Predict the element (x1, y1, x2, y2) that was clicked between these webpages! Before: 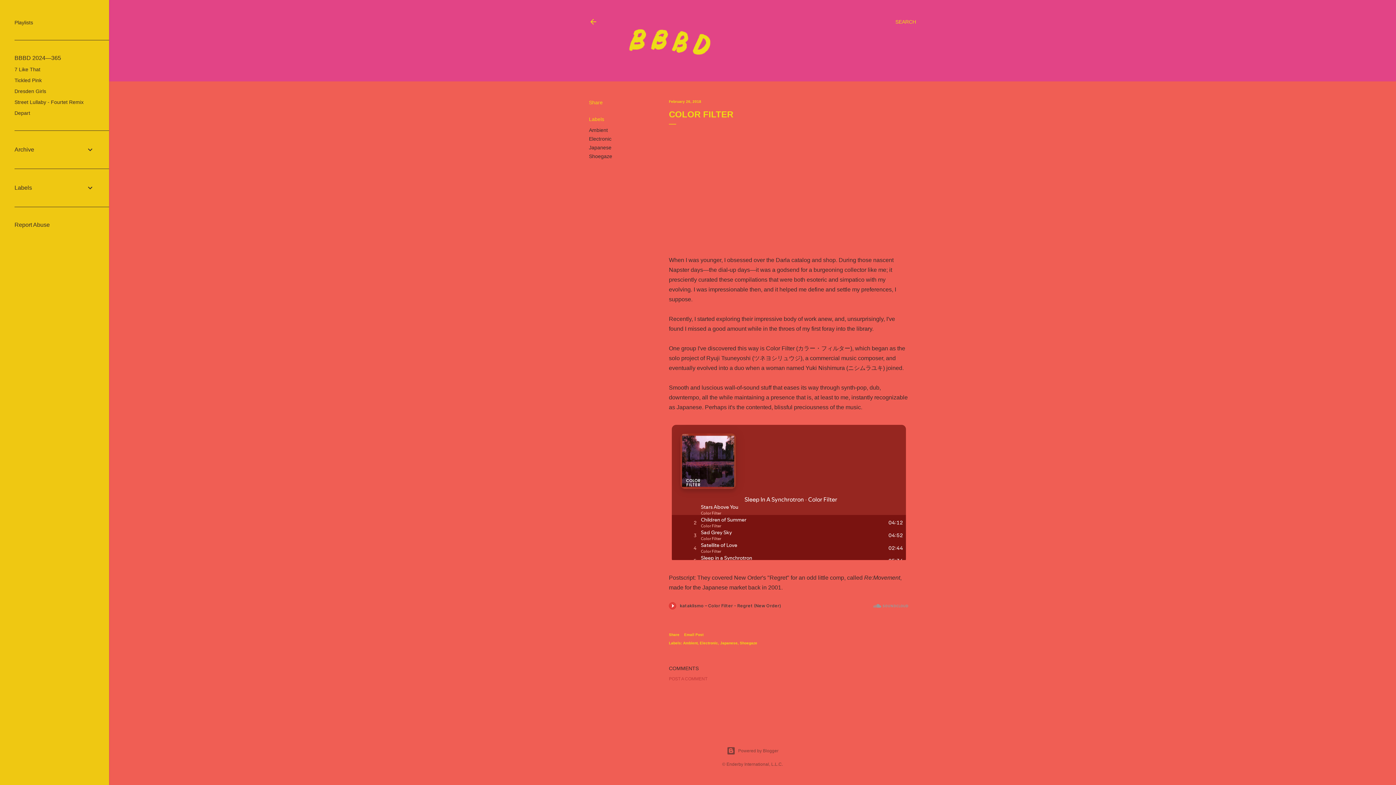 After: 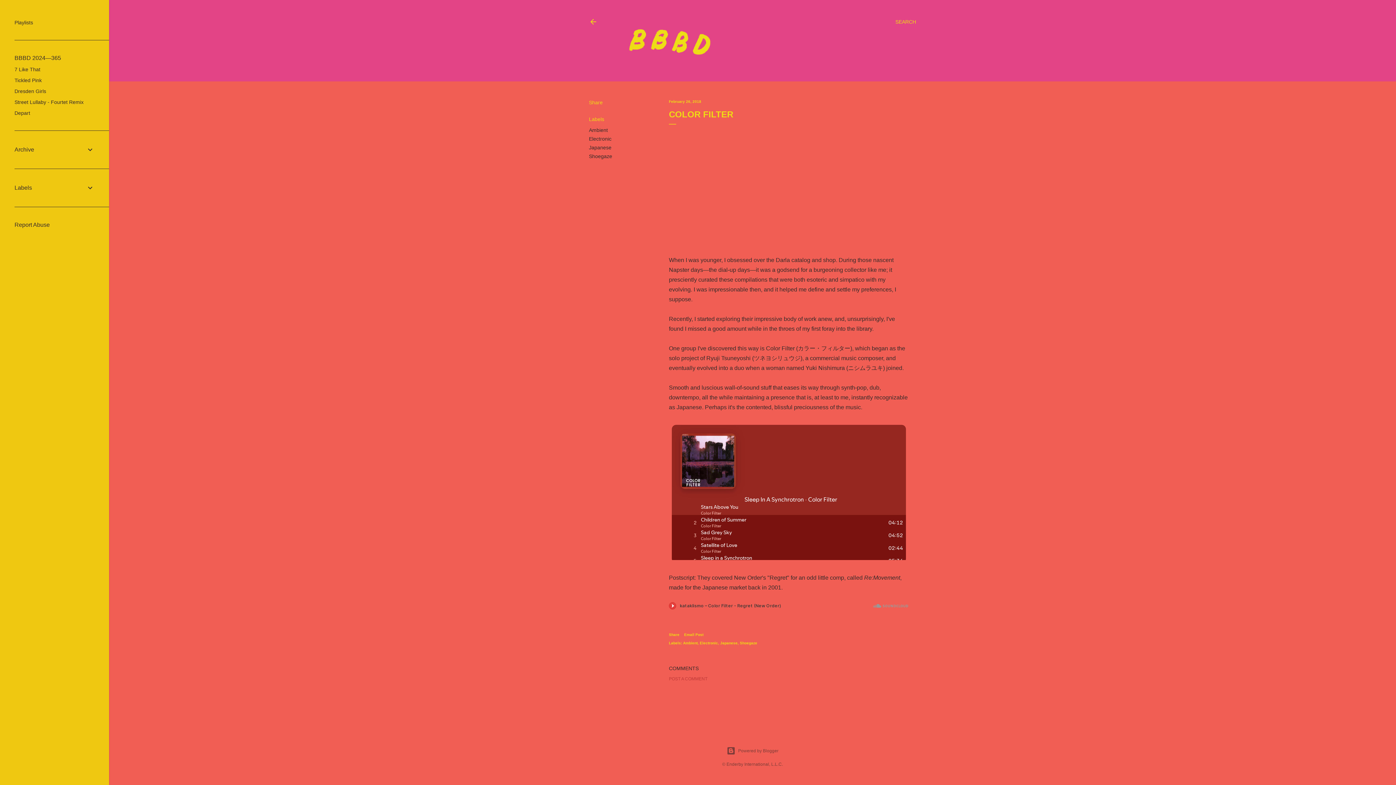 Action: bbox: (14, 221, 49, 228) label: Report Abuse